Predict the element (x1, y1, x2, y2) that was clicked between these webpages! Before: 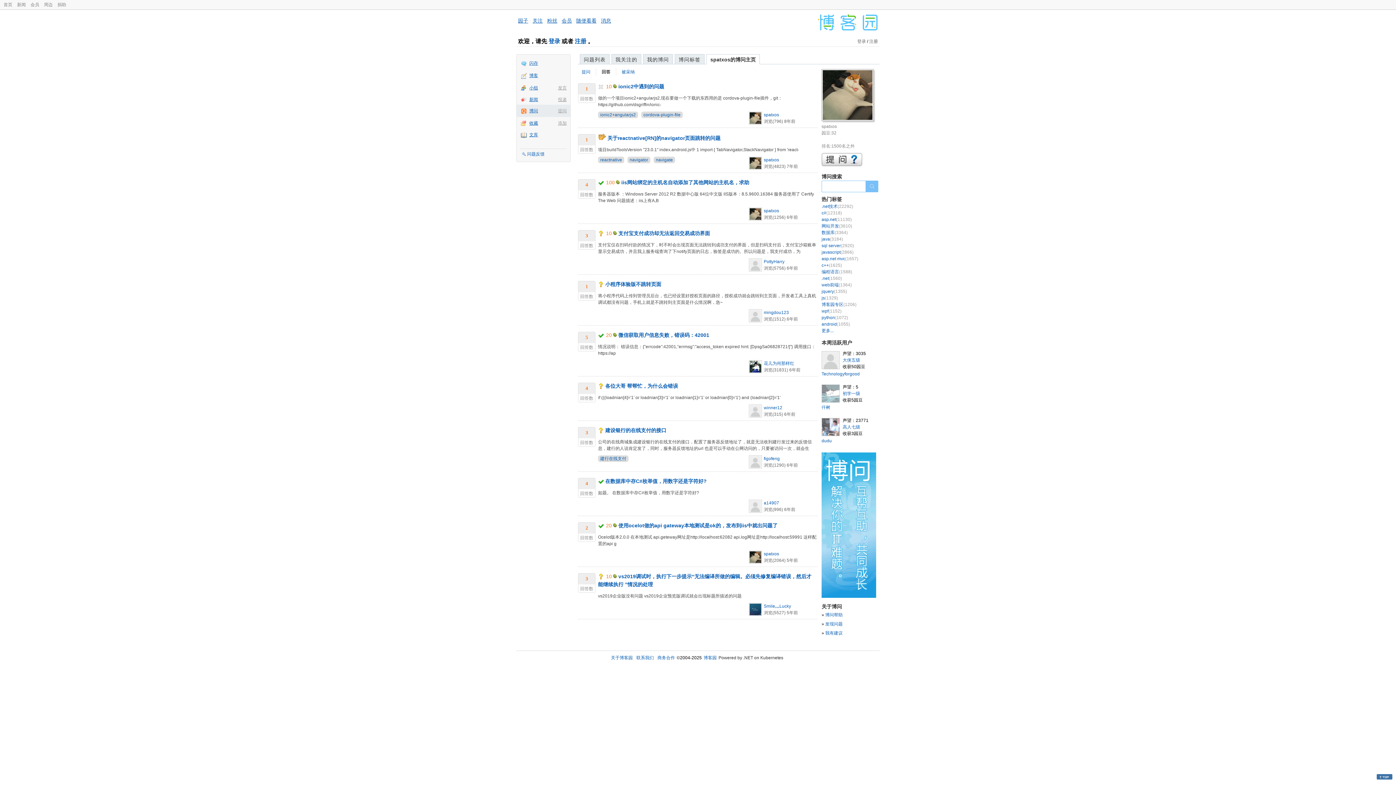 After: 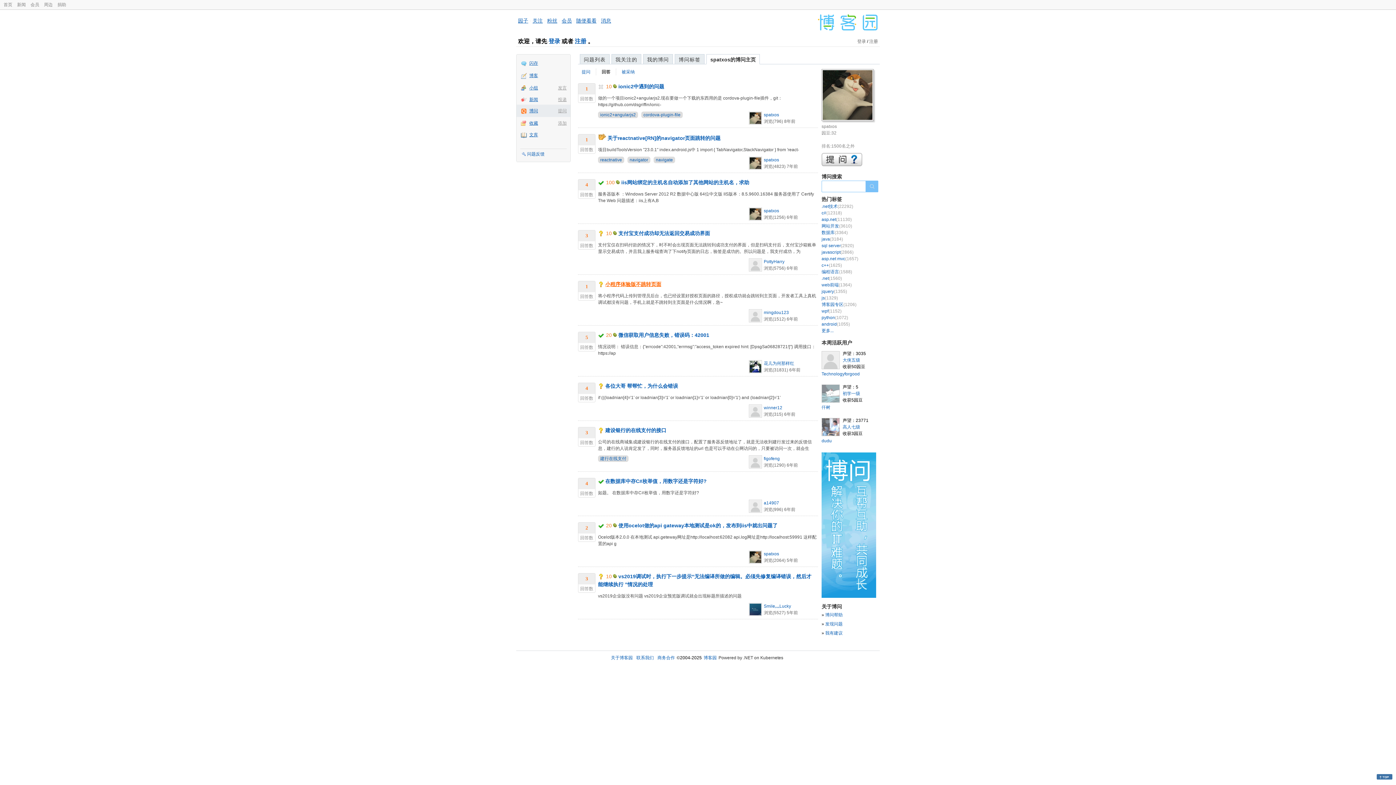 Action: label: 小程序体验版不跳转页面 bbox: (605, 281, 661, 287)